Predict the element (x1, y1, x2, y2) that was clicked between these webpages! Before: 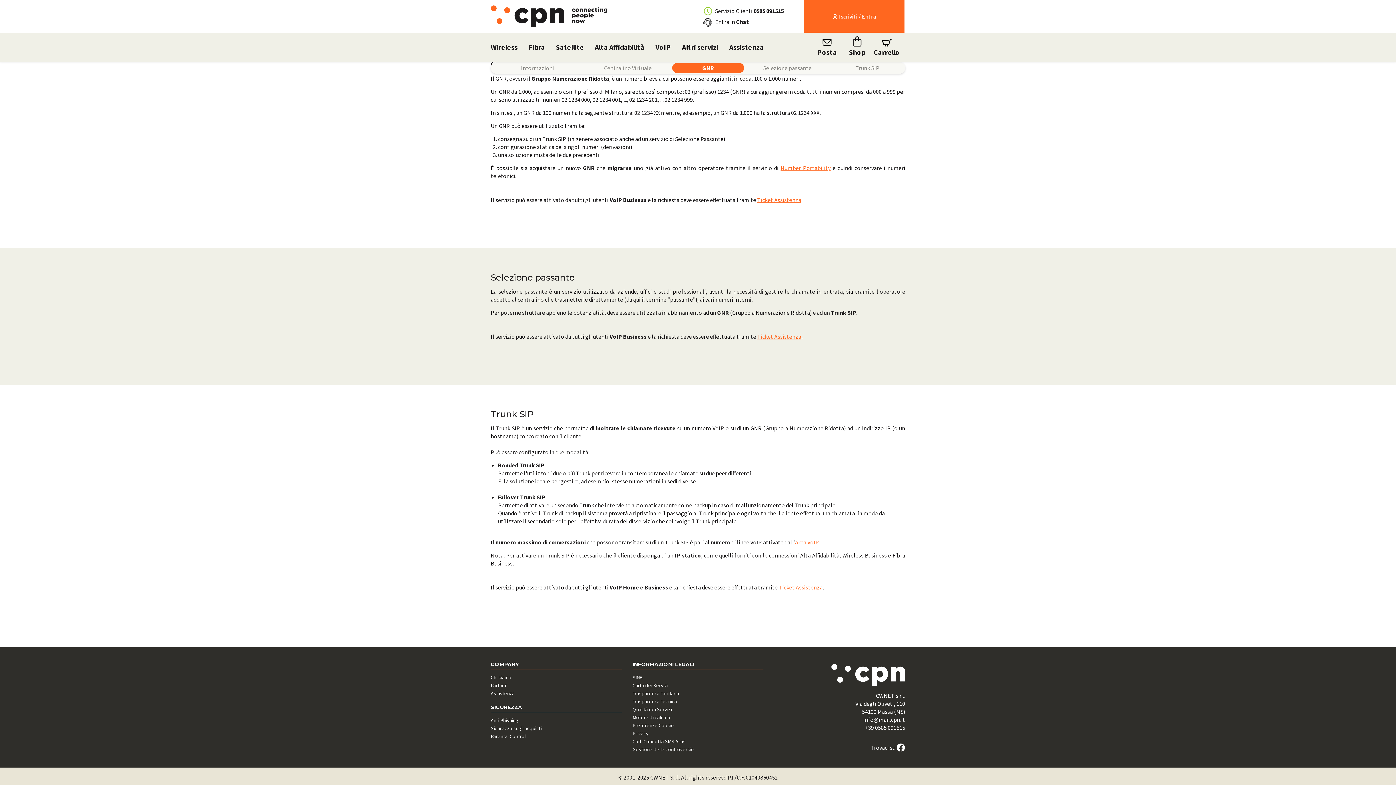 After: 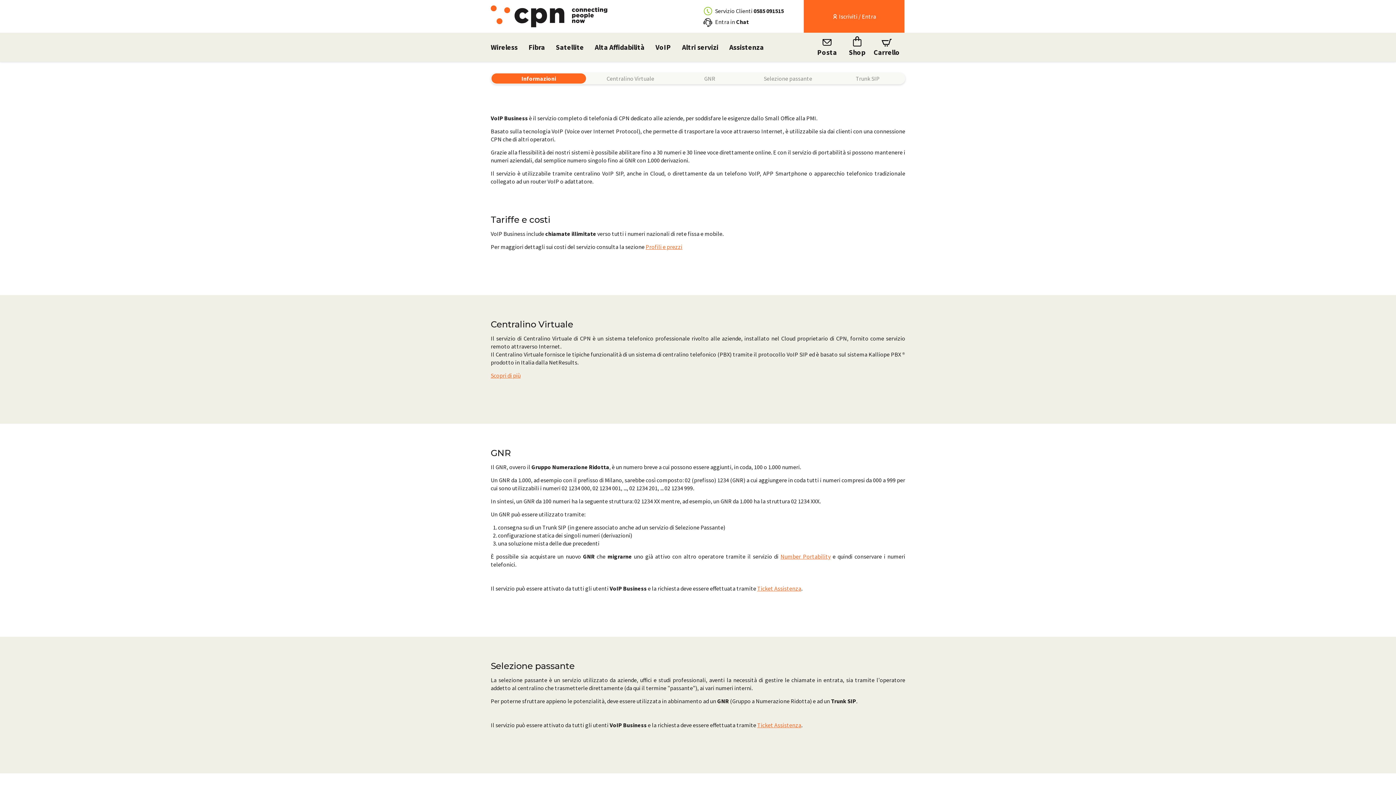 Action: label: Informazioni bbox: (490, 62, 584, 73)